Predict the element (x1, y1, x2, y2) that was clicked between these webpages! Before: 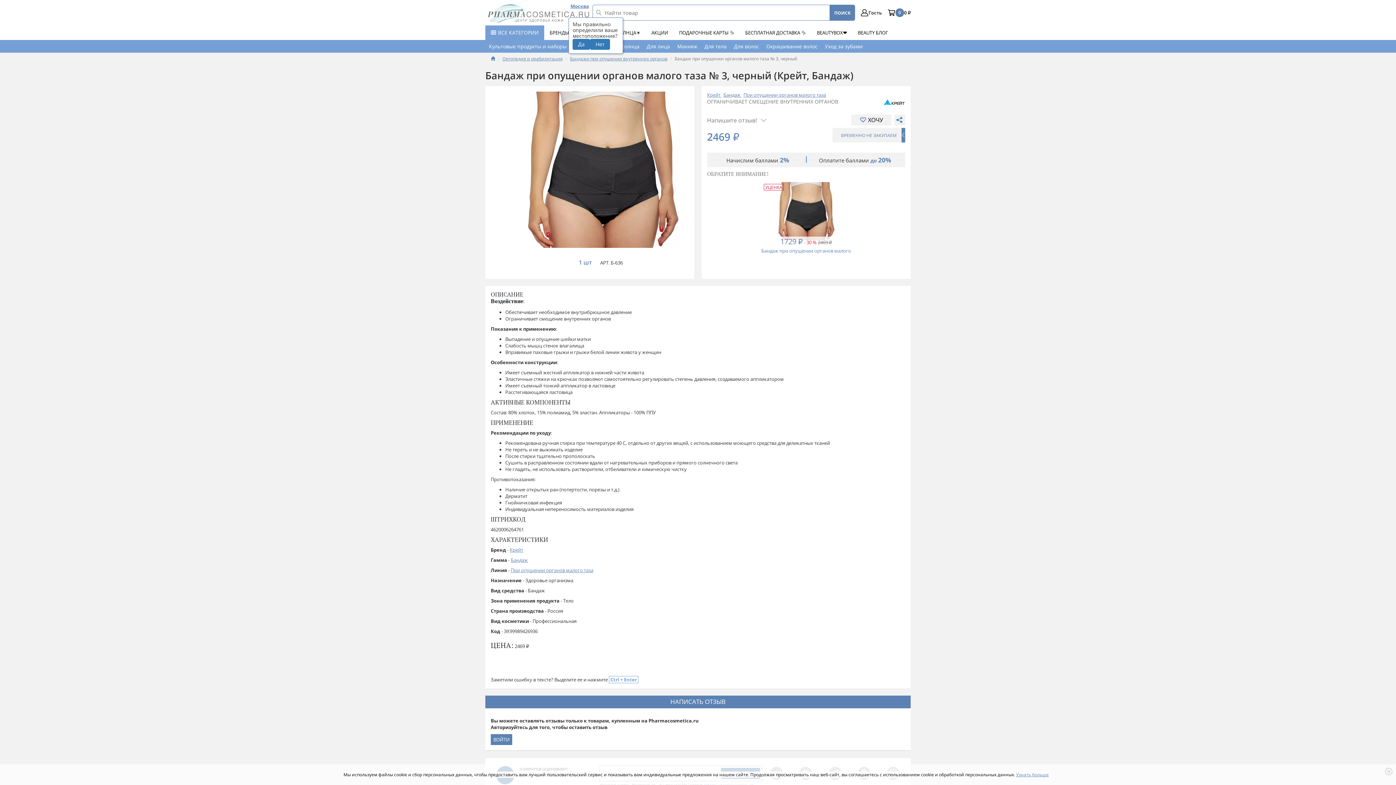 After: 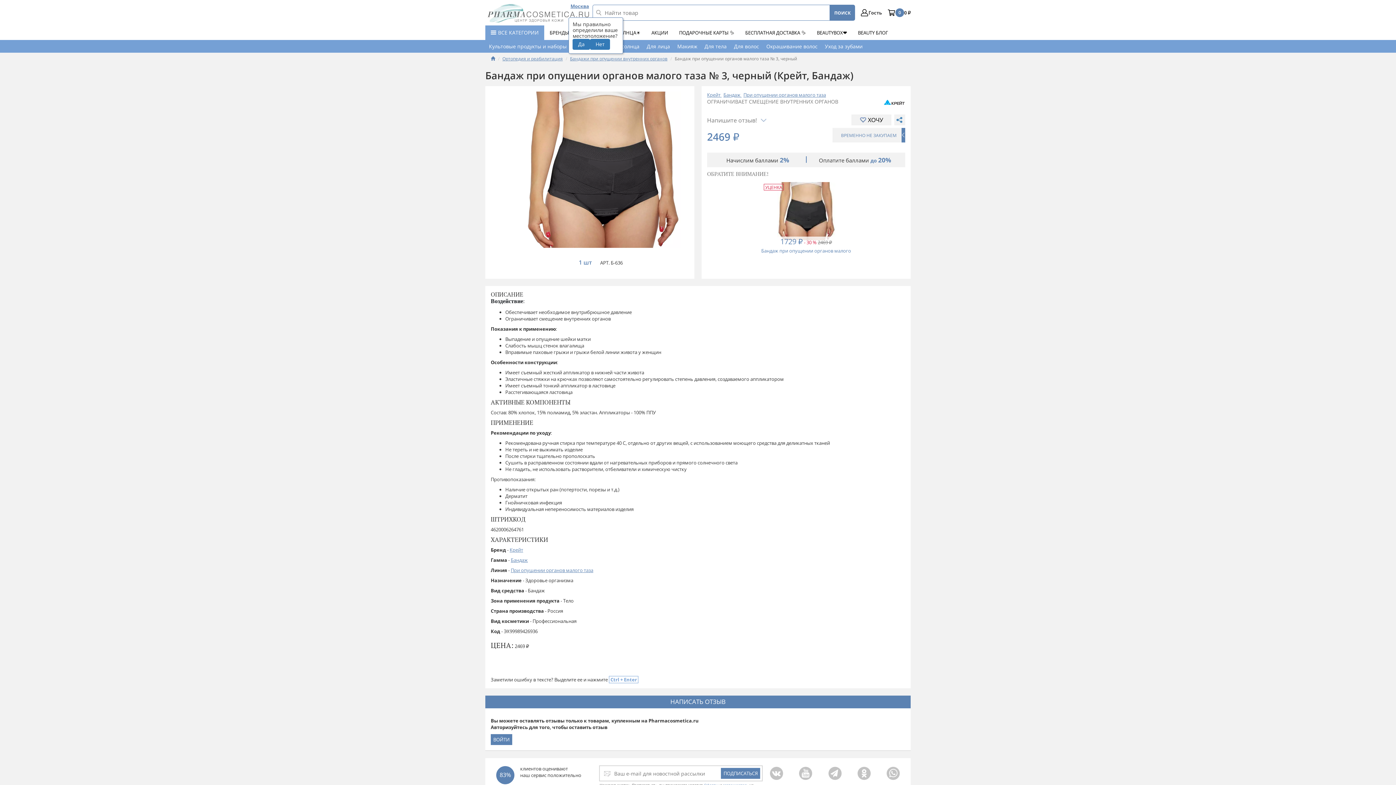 Action: bbox: (1385, 768, 1392, 775) label:  